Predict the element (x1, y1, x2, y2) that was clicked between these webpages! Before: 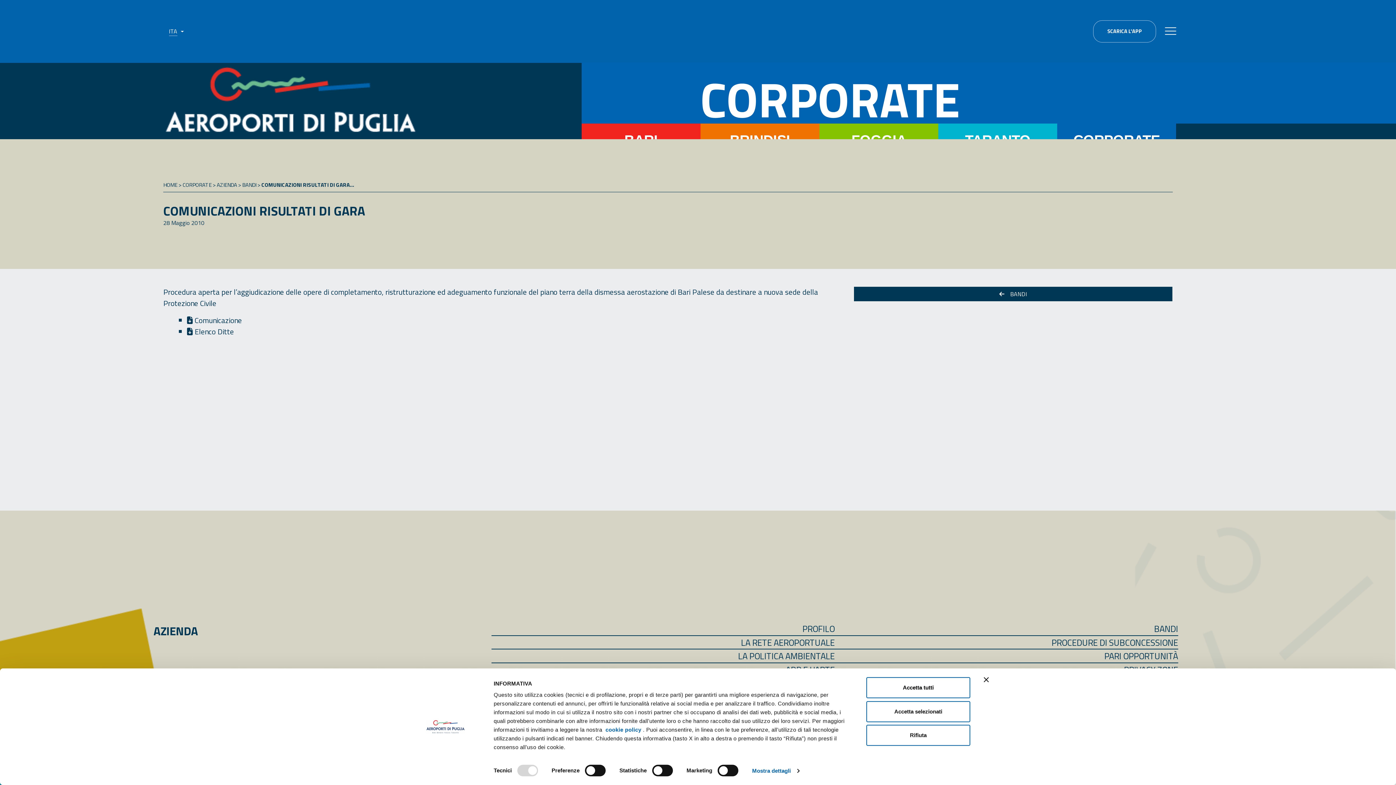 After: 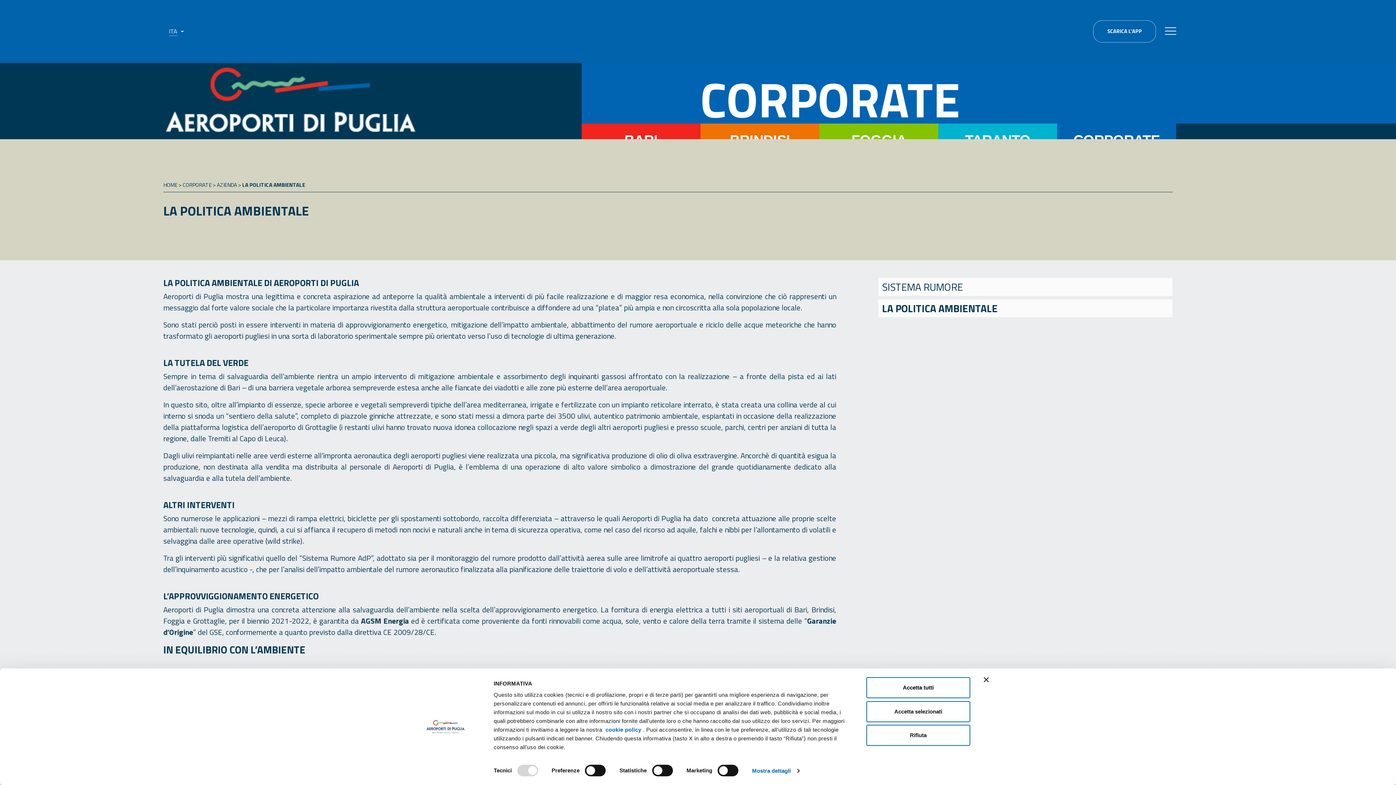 Action: bbox: (738, 649, 834, 662) label: LA POLITICA AMBIENTALE